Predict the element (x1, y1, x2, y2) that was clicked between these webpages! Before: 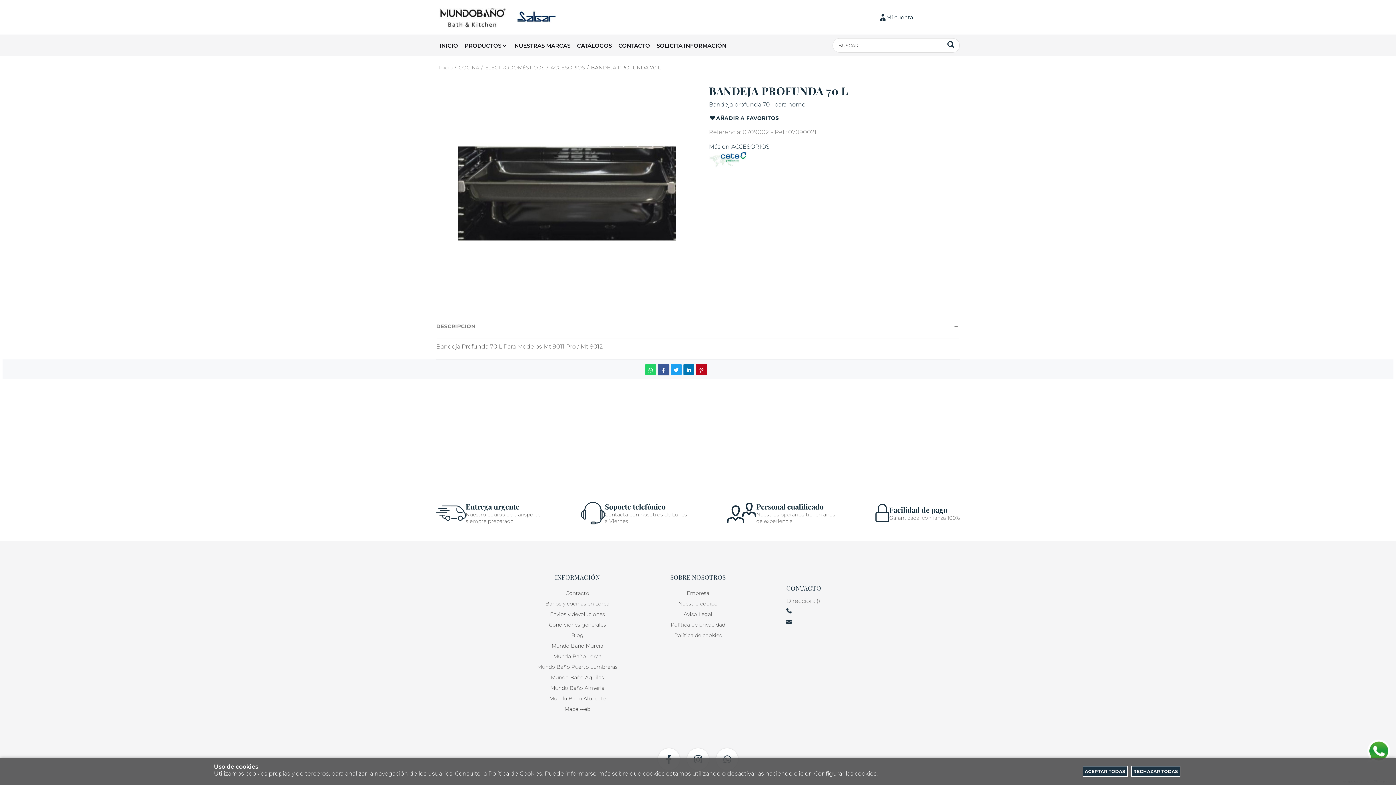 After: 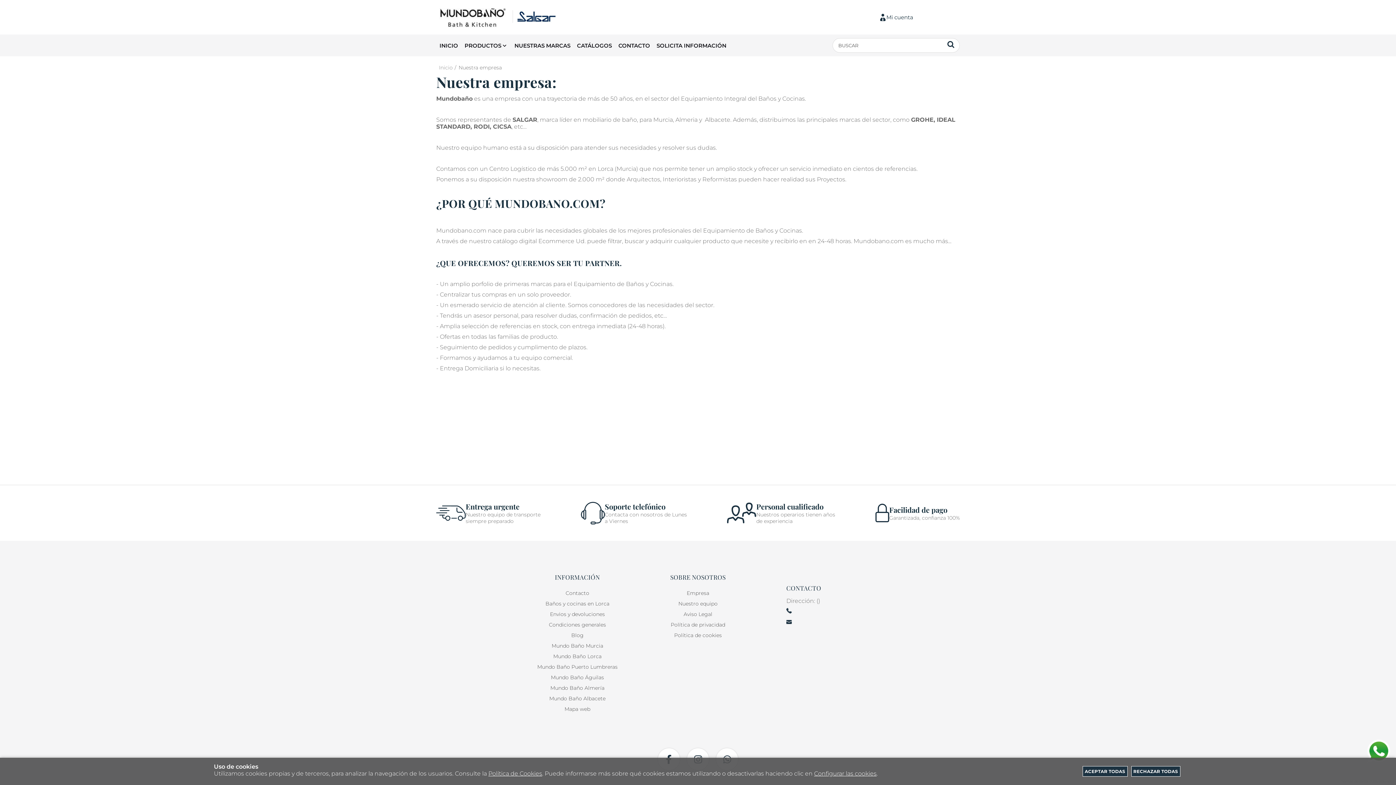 Action: label: Empresa bbox: (686, 590, 709, 596)